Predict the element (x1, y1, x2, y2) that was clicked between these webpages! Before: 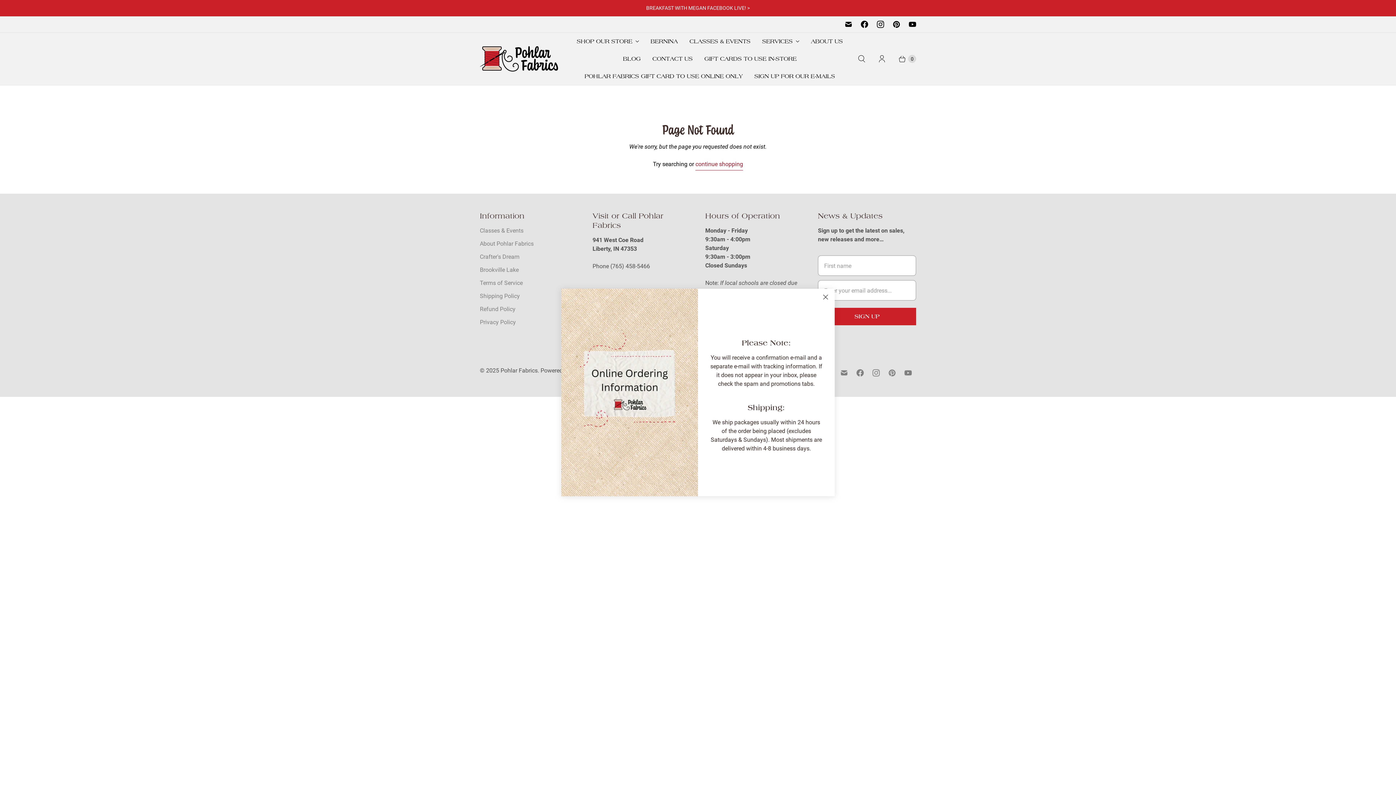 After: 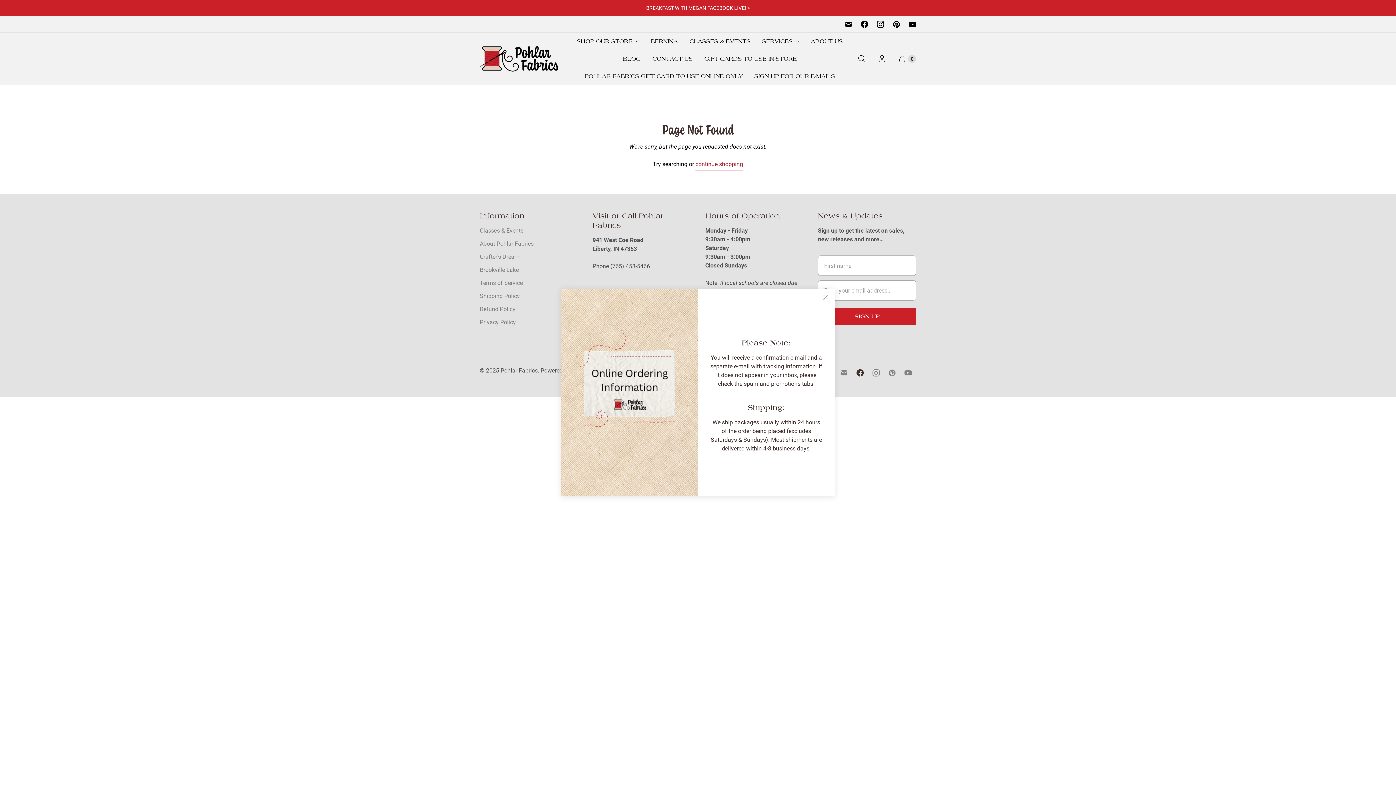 Action: label: Pohlar Fabrics on Facebook bbox: (852, 366, 868, 379)